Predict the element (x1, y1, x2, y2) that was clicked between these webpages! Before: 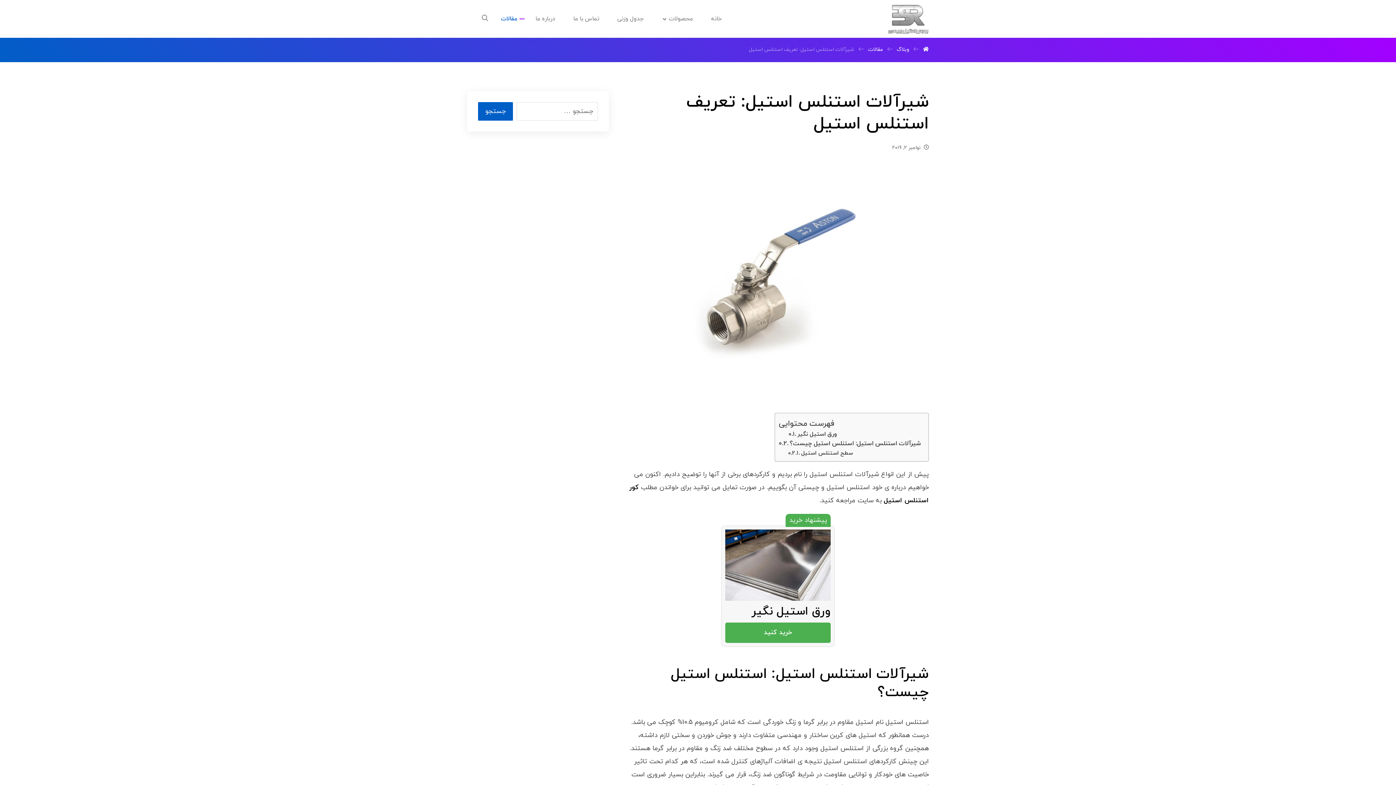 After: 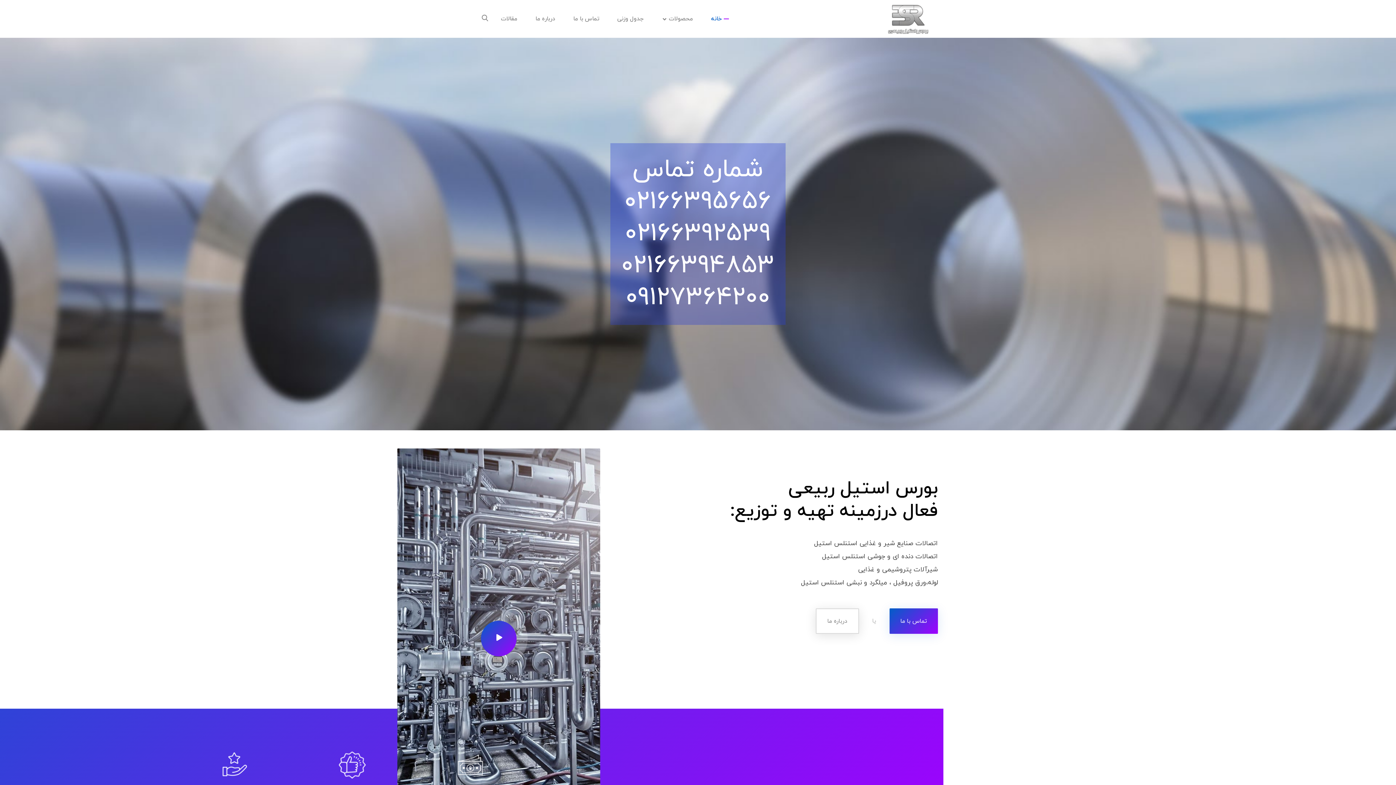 Action: label: خانه bbox: (709, 10, 723, 26)